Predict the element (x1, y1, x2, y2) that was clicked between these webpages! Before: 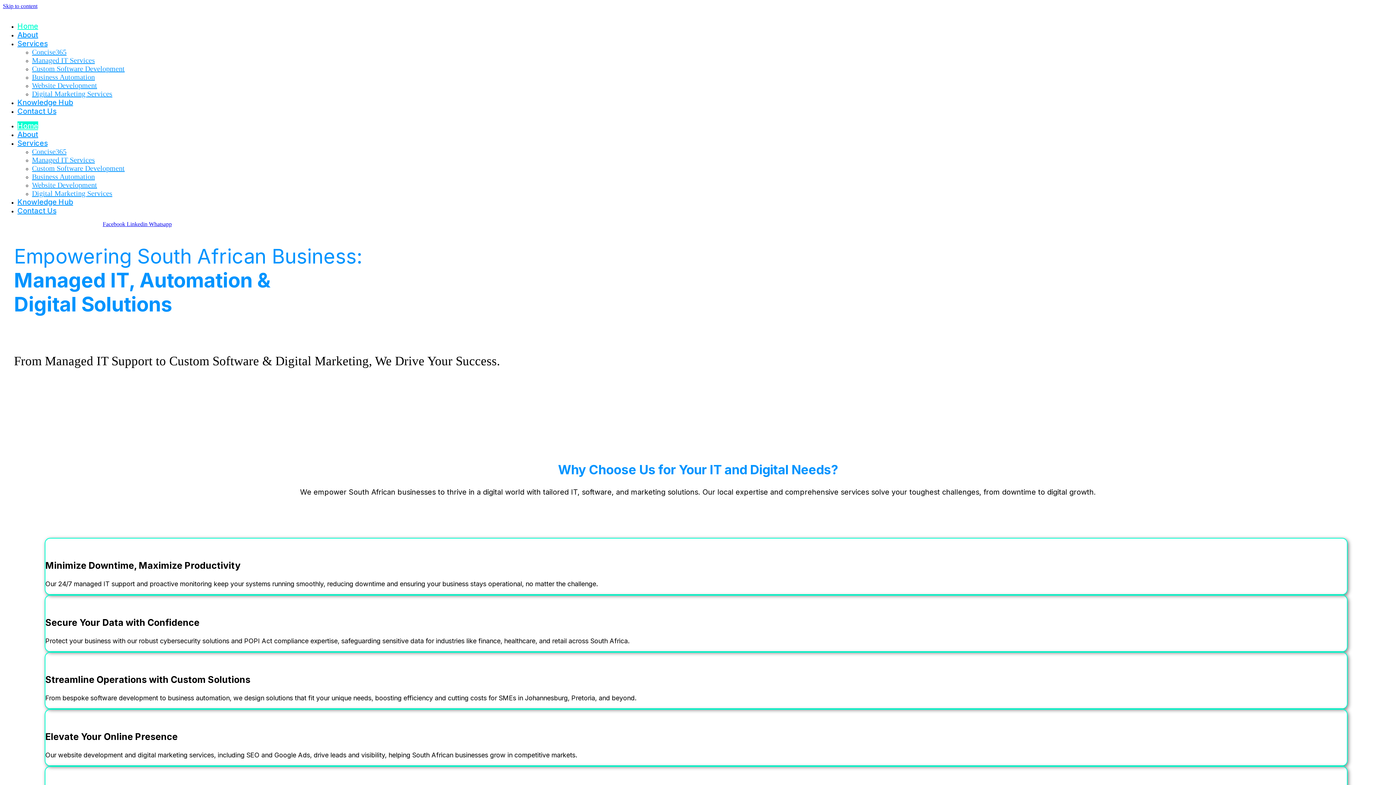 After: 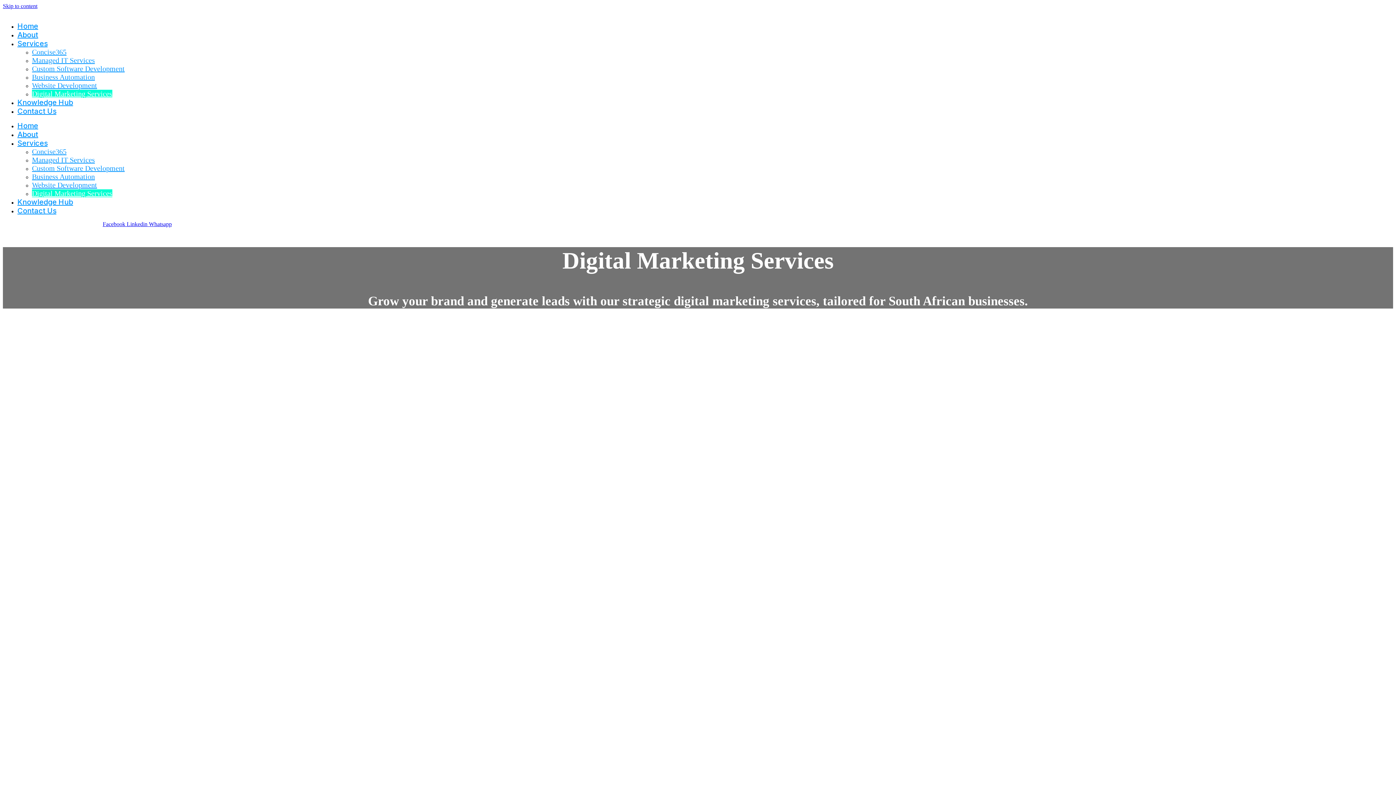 Action: label: Digital Marketing Services bbox: (32, 189, 112, 197)